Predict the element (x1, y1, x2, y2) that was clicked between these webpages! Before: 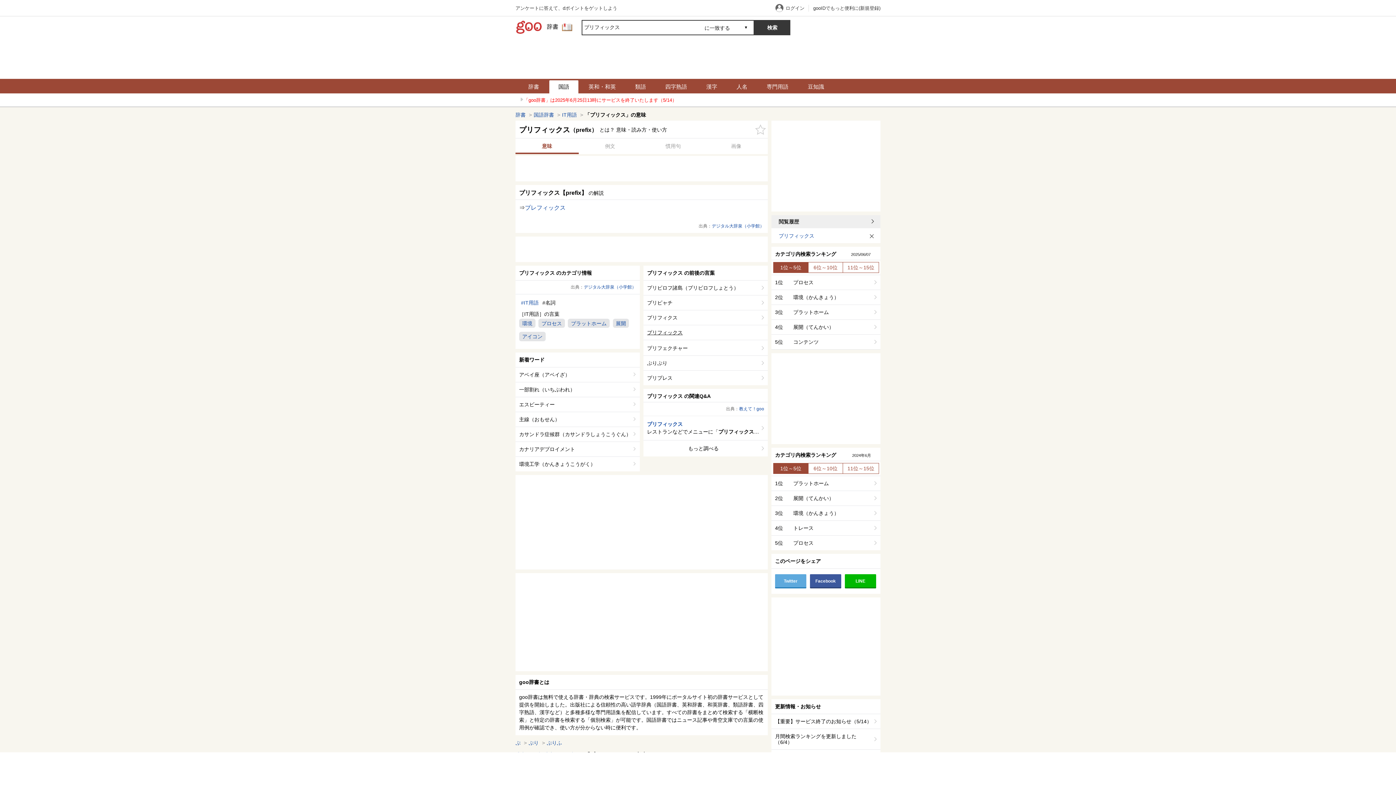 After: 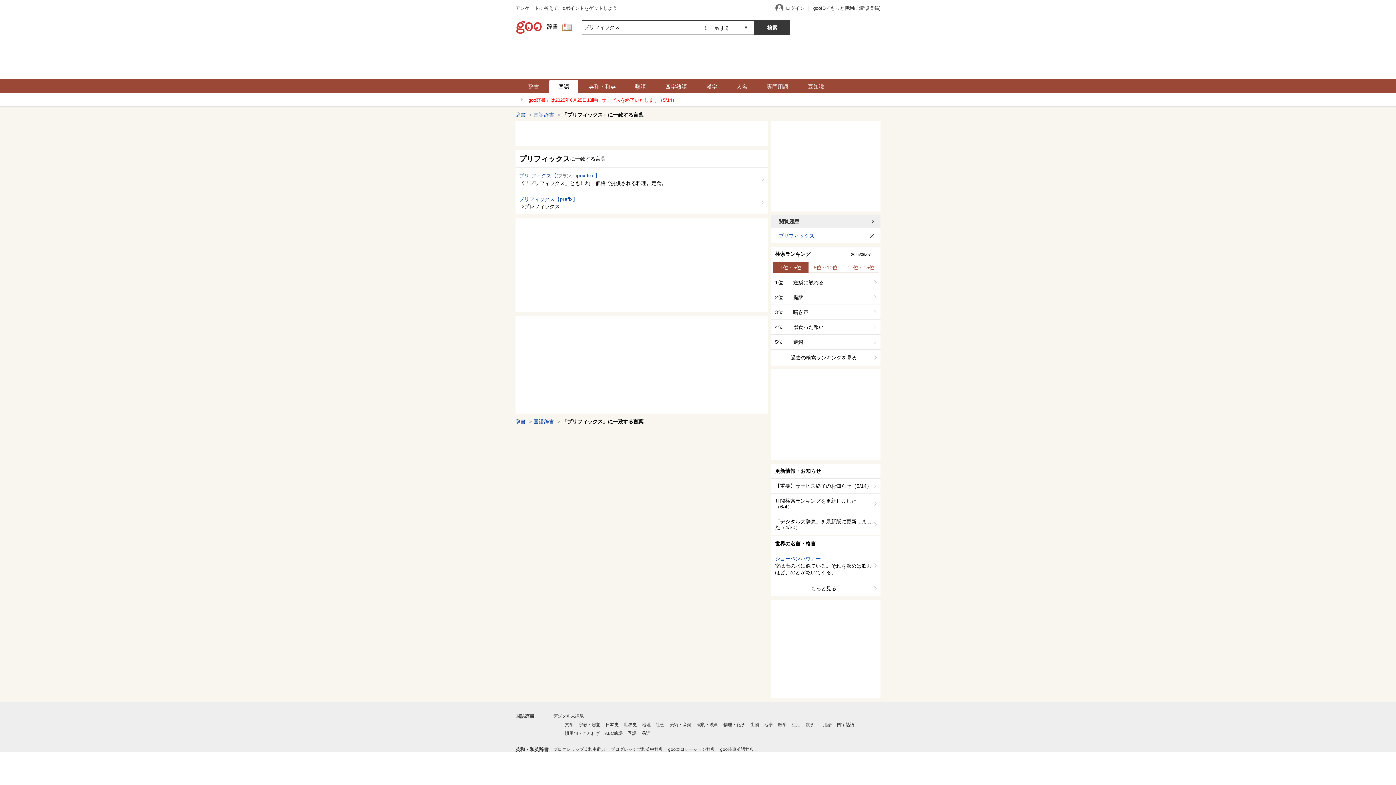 Action: label: 国語 bbox: (549, 80, 578, 93)